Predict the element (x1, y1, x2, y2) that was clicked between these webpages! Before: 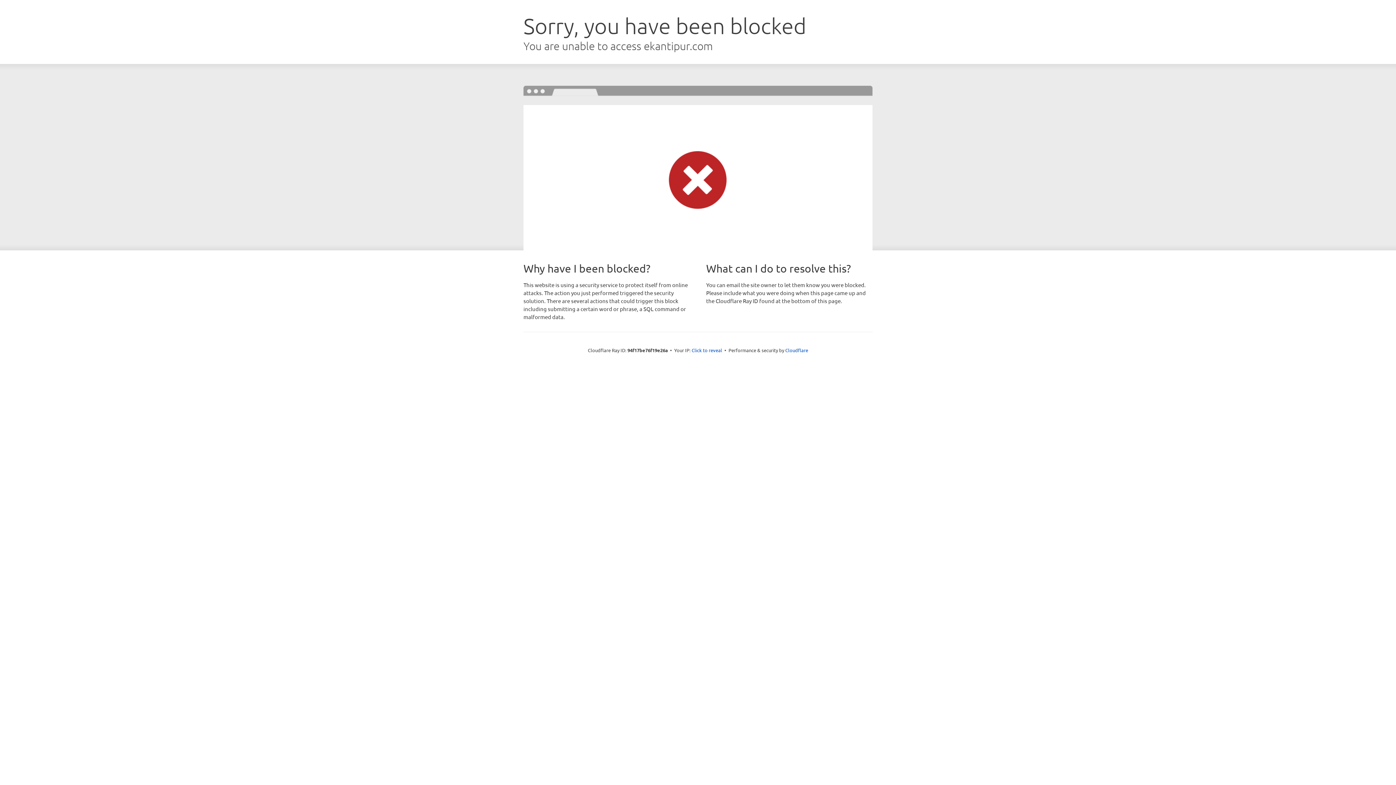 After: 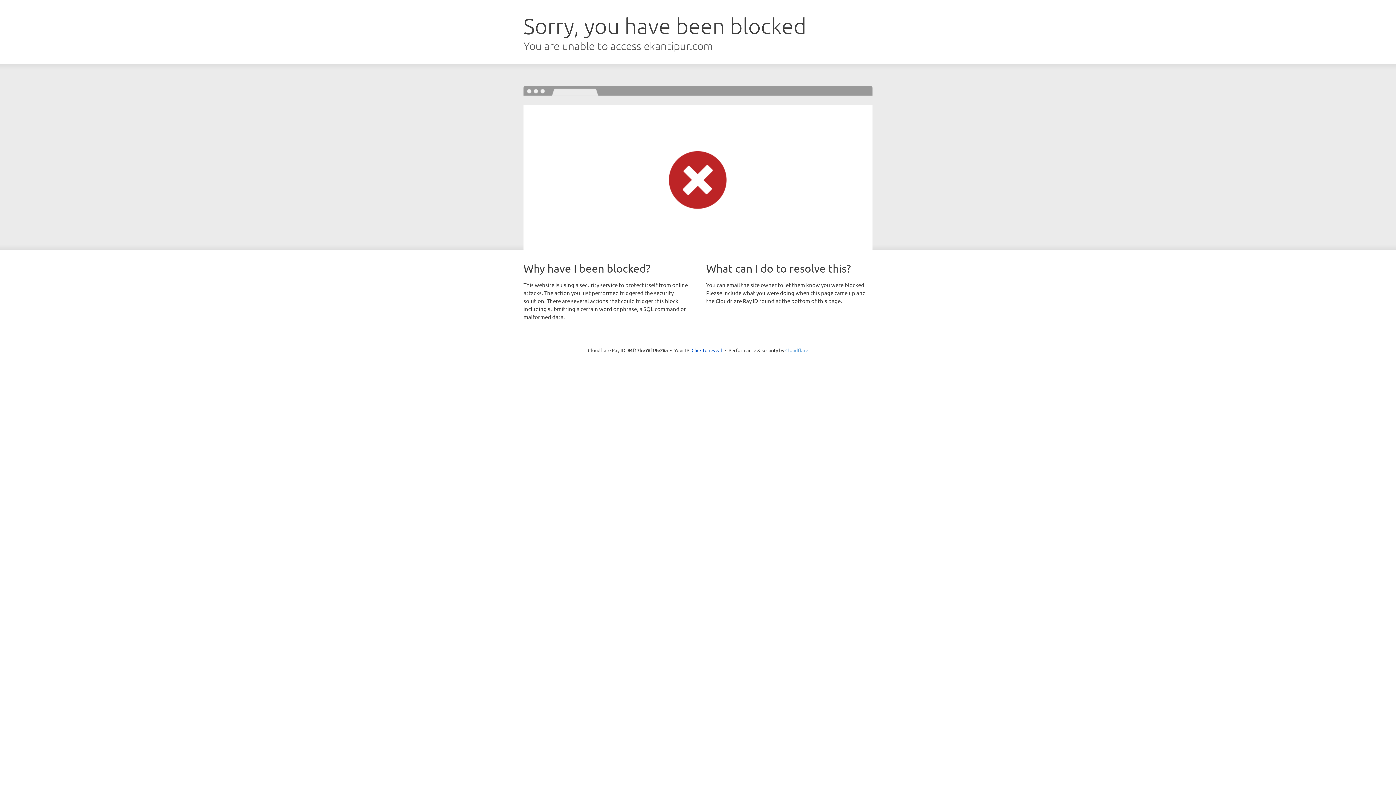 Action: bbox: (785, 347, 808, 353) label: Cloudflare